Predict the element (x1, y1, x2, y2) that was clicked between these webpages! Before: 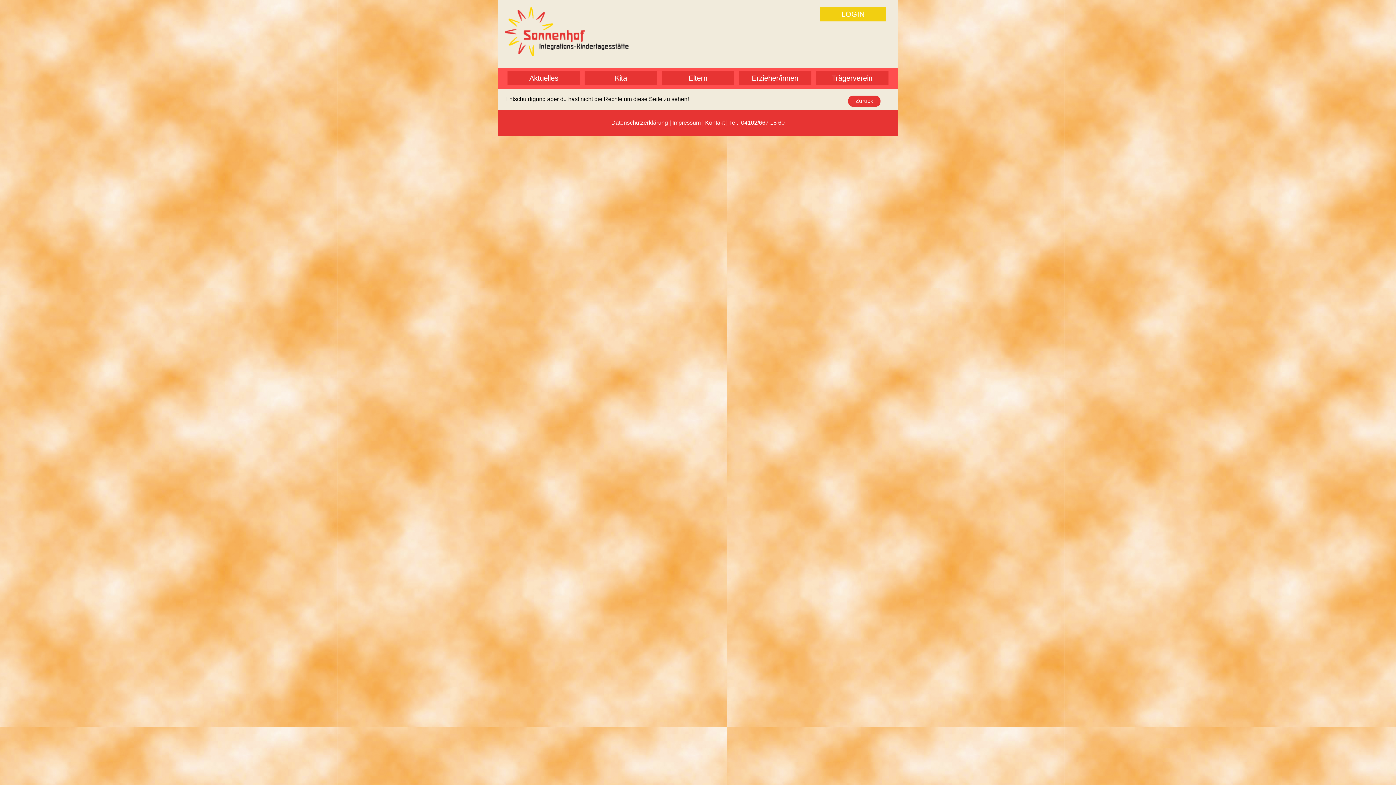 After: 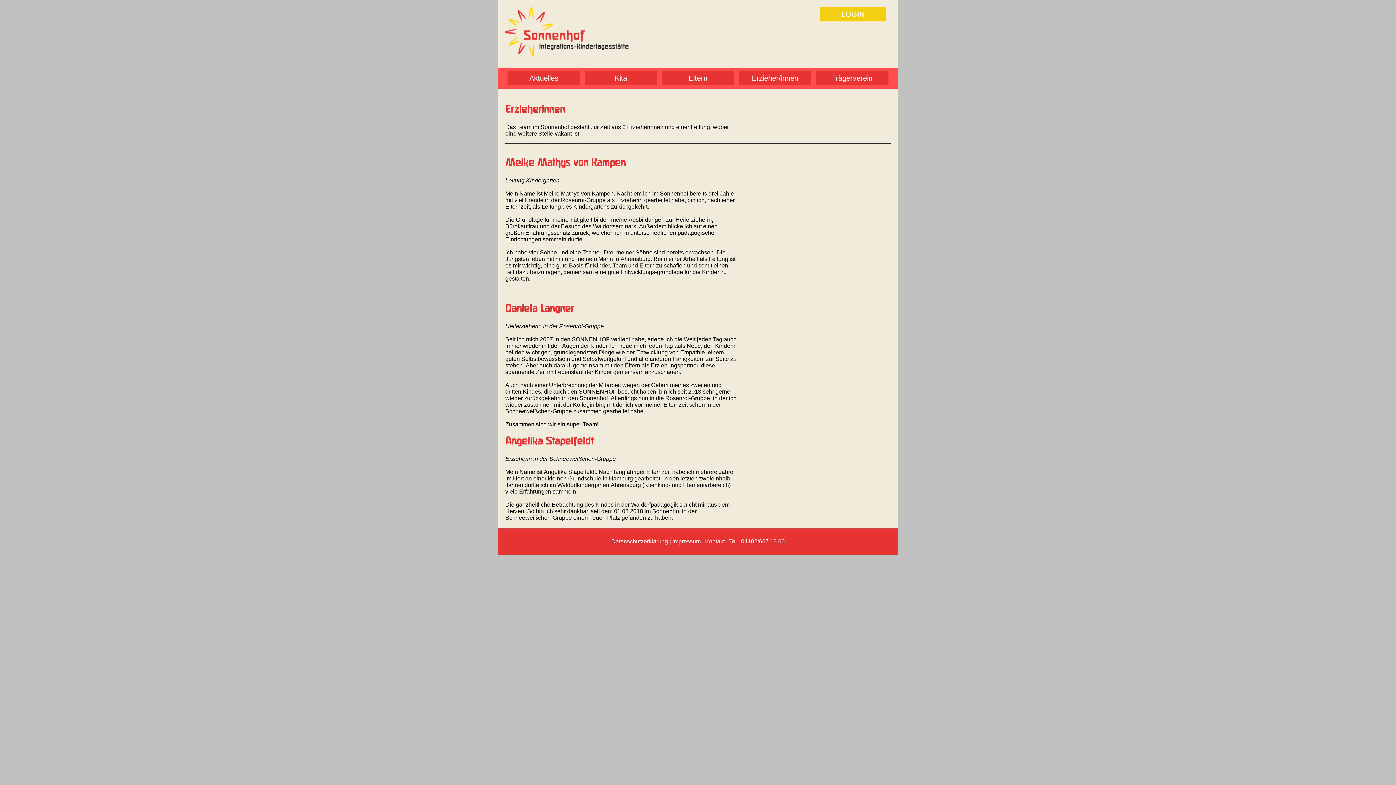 Action: label: Erzieher/innen bbox: (738, 70, 811, 85)